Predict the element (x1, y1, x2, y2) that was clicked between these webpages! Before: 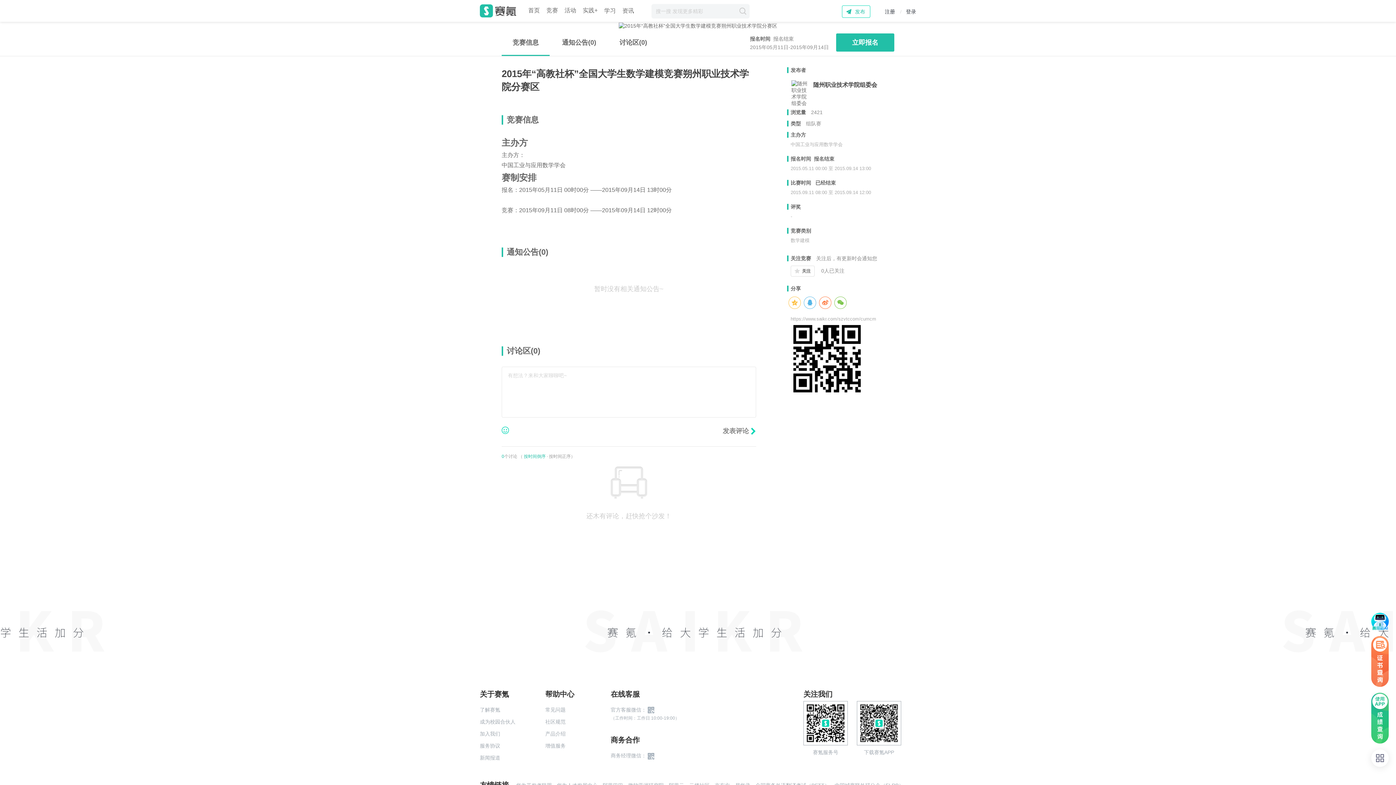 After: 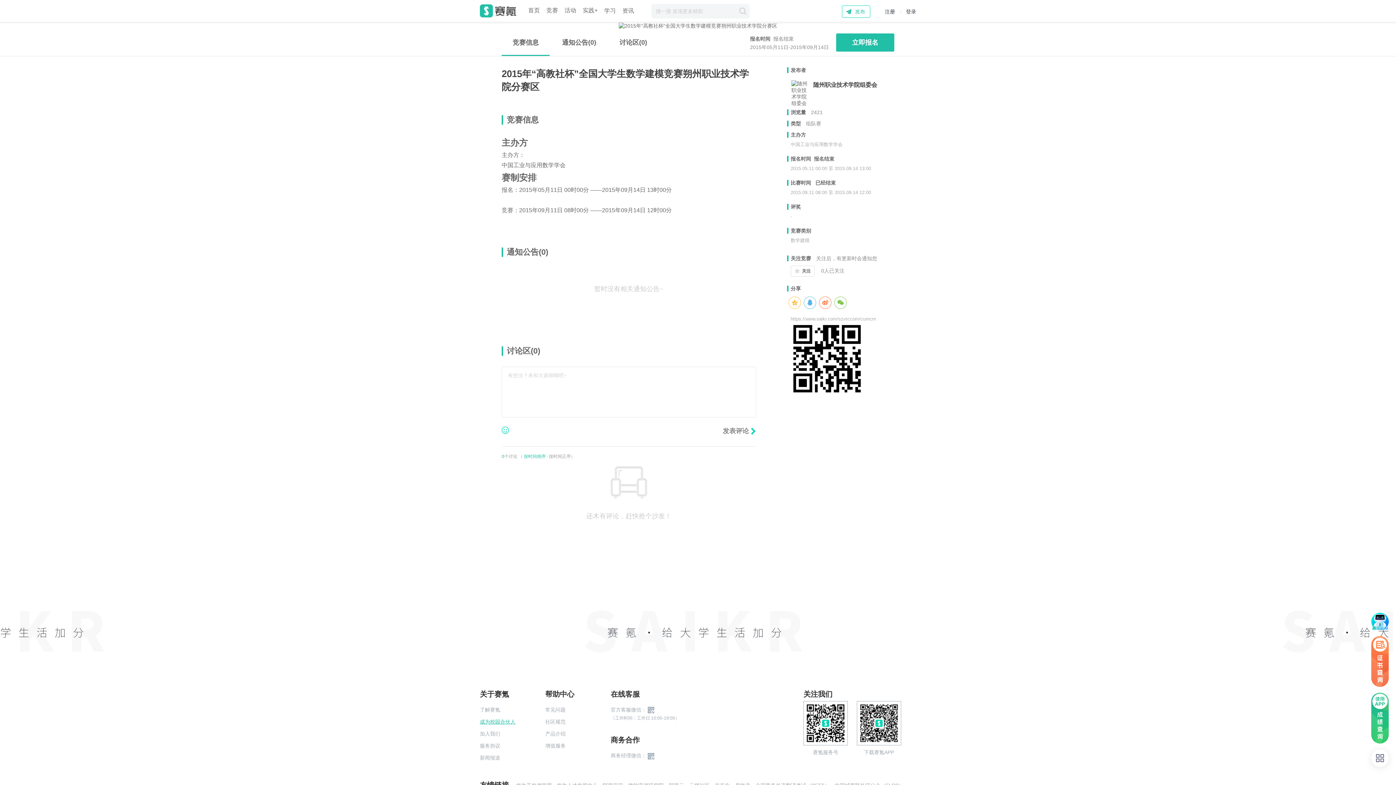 Action: bbox: (480, 719, 515, 725) label: 成为校园合伙人